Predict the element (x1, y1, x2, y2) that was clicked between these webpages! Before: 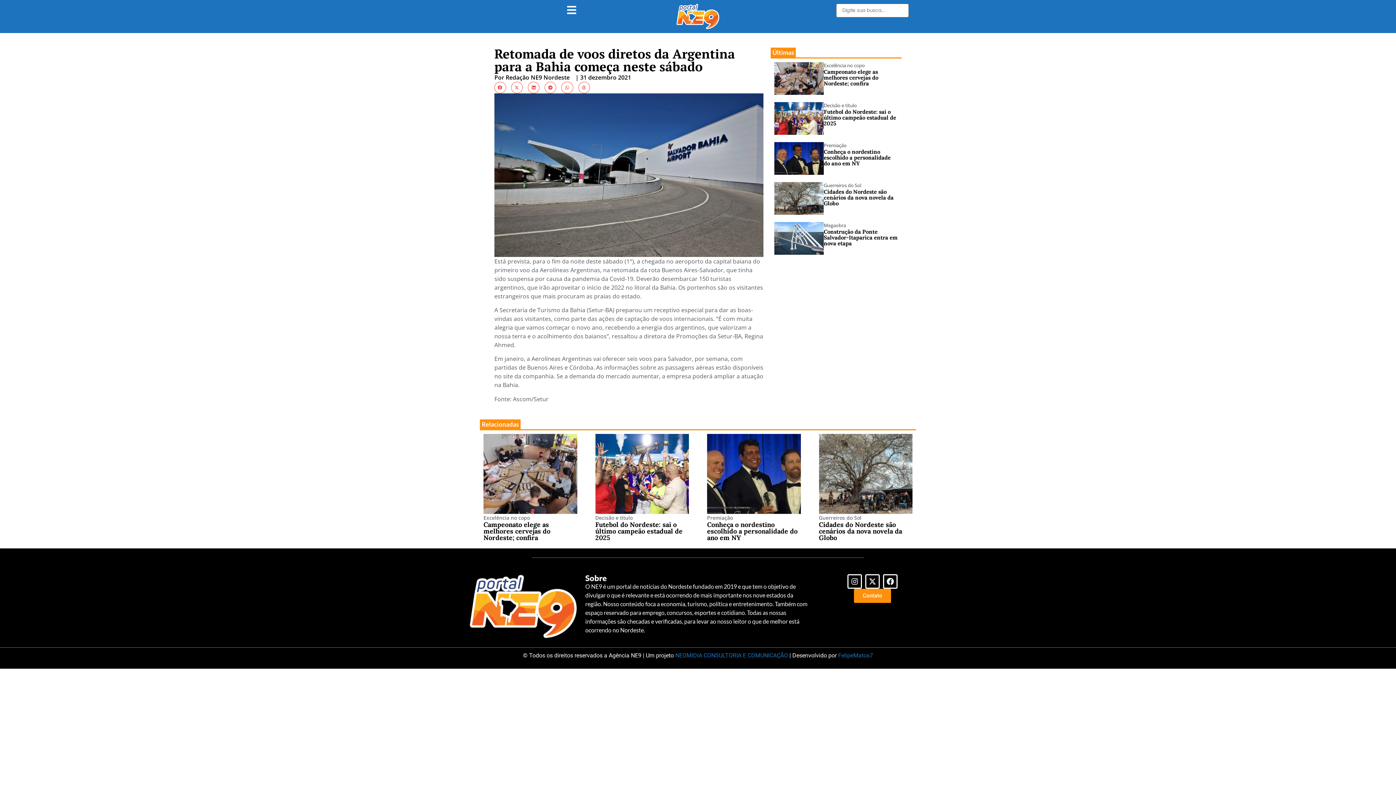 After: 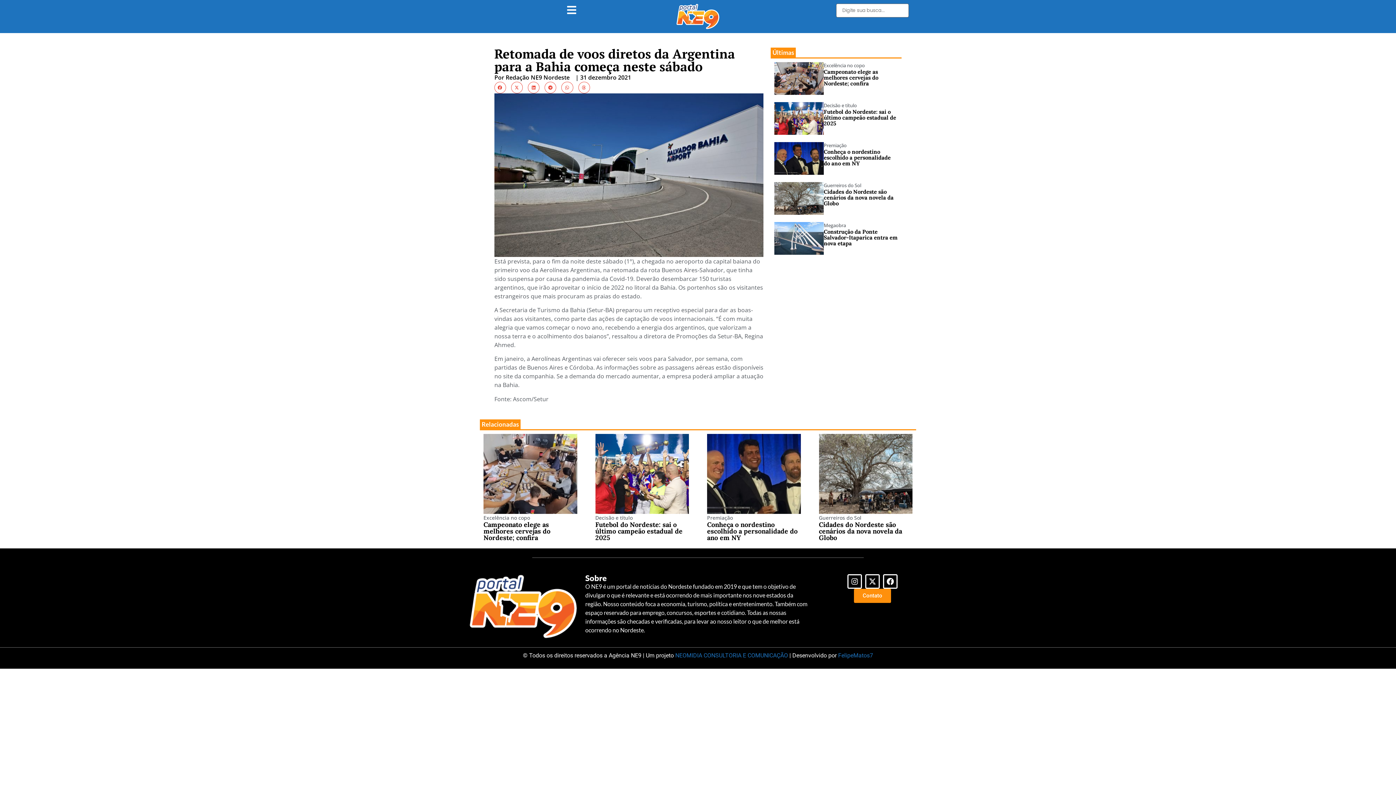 Action: bbox: (838, 652, 873, 659) label: FelipeMatos7